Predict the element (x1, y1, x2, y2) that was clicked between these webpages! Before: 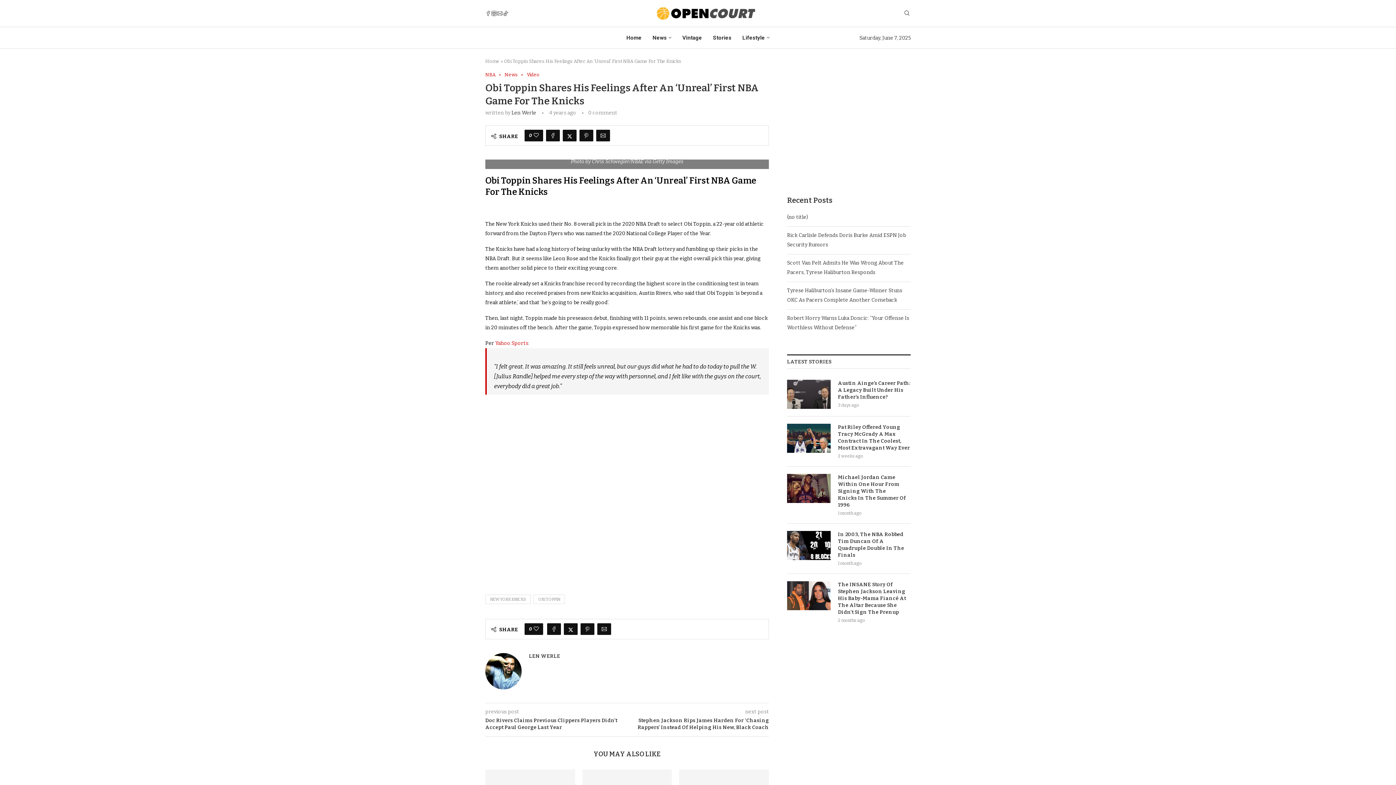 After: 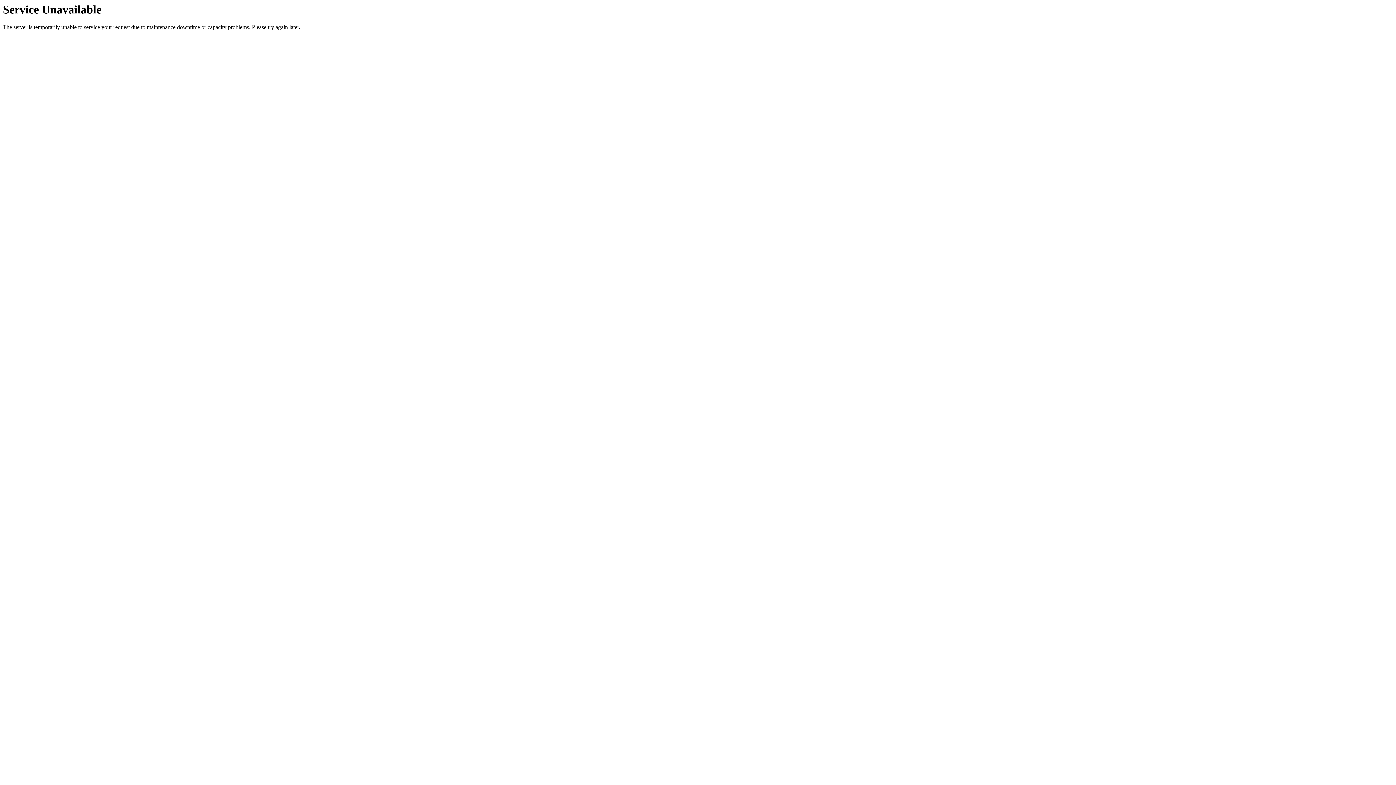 Action: bbox: (787, 474, 830, 503)